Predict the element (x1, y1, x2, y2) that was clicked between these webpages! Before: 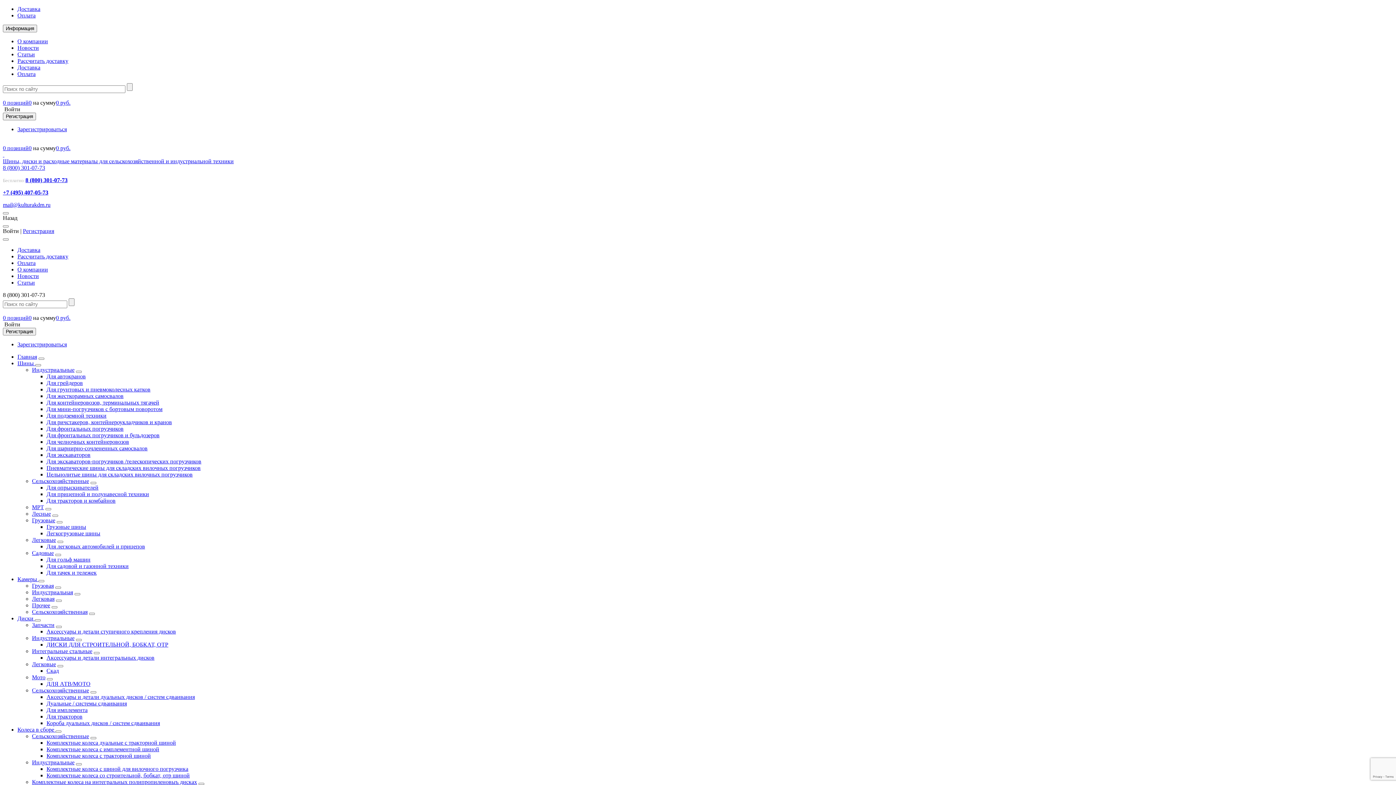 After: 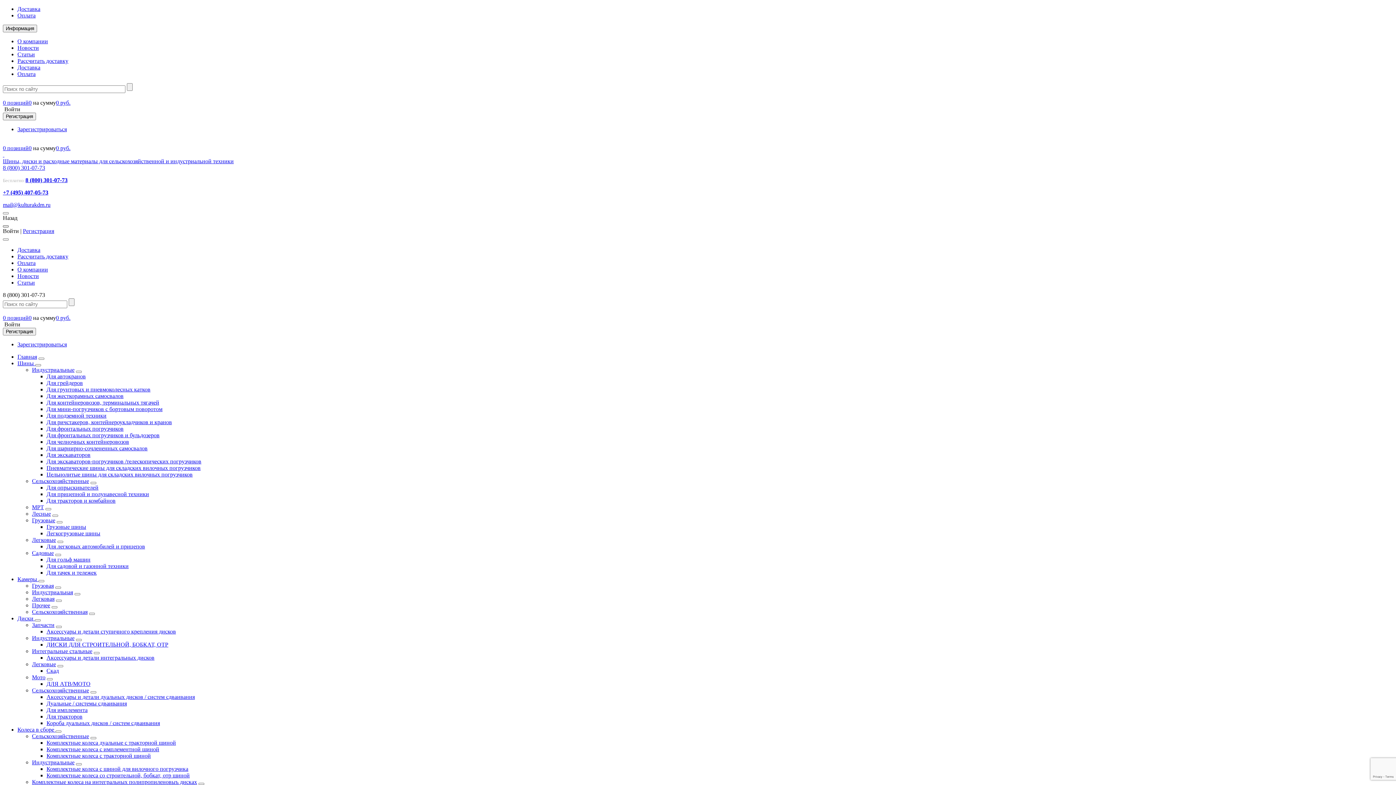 Action: bbox: (2, 225, 8, 227)